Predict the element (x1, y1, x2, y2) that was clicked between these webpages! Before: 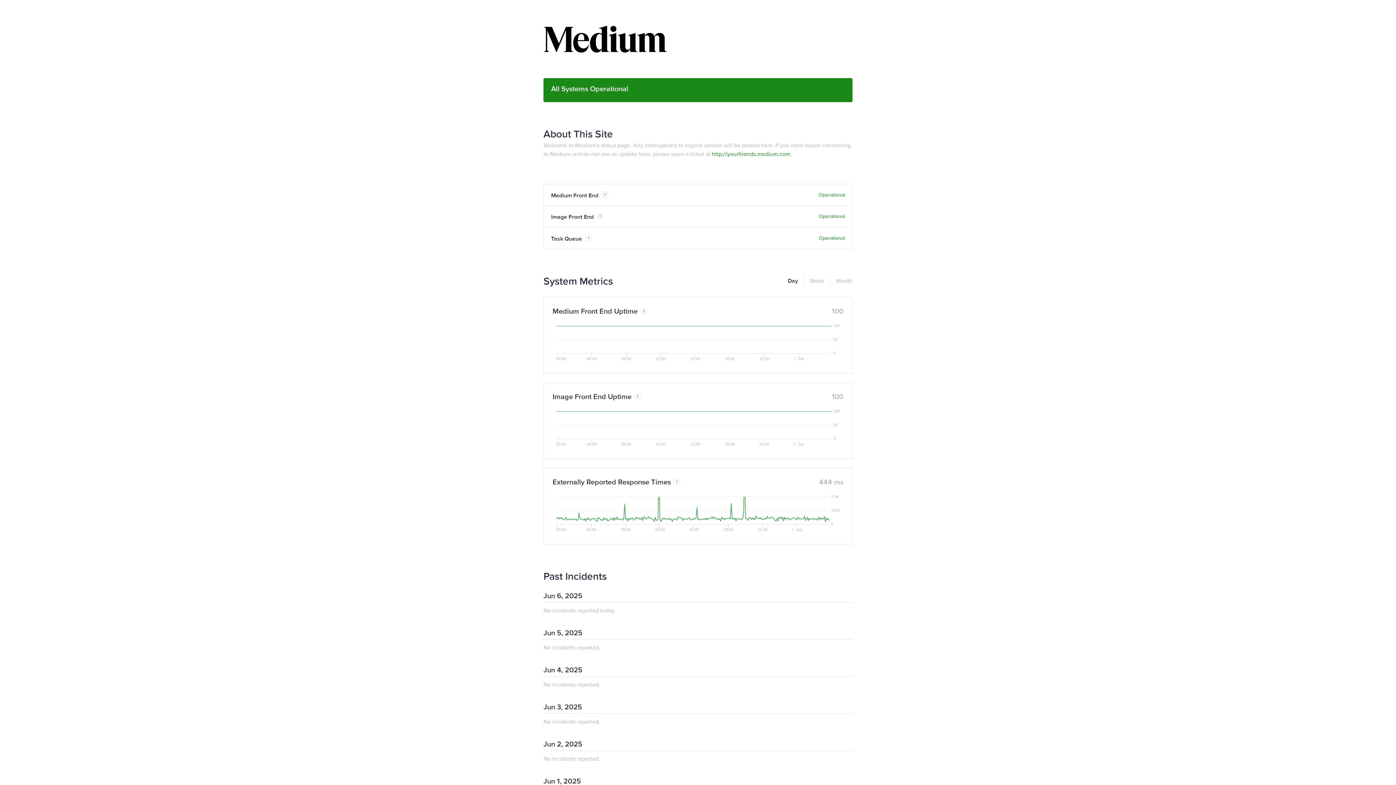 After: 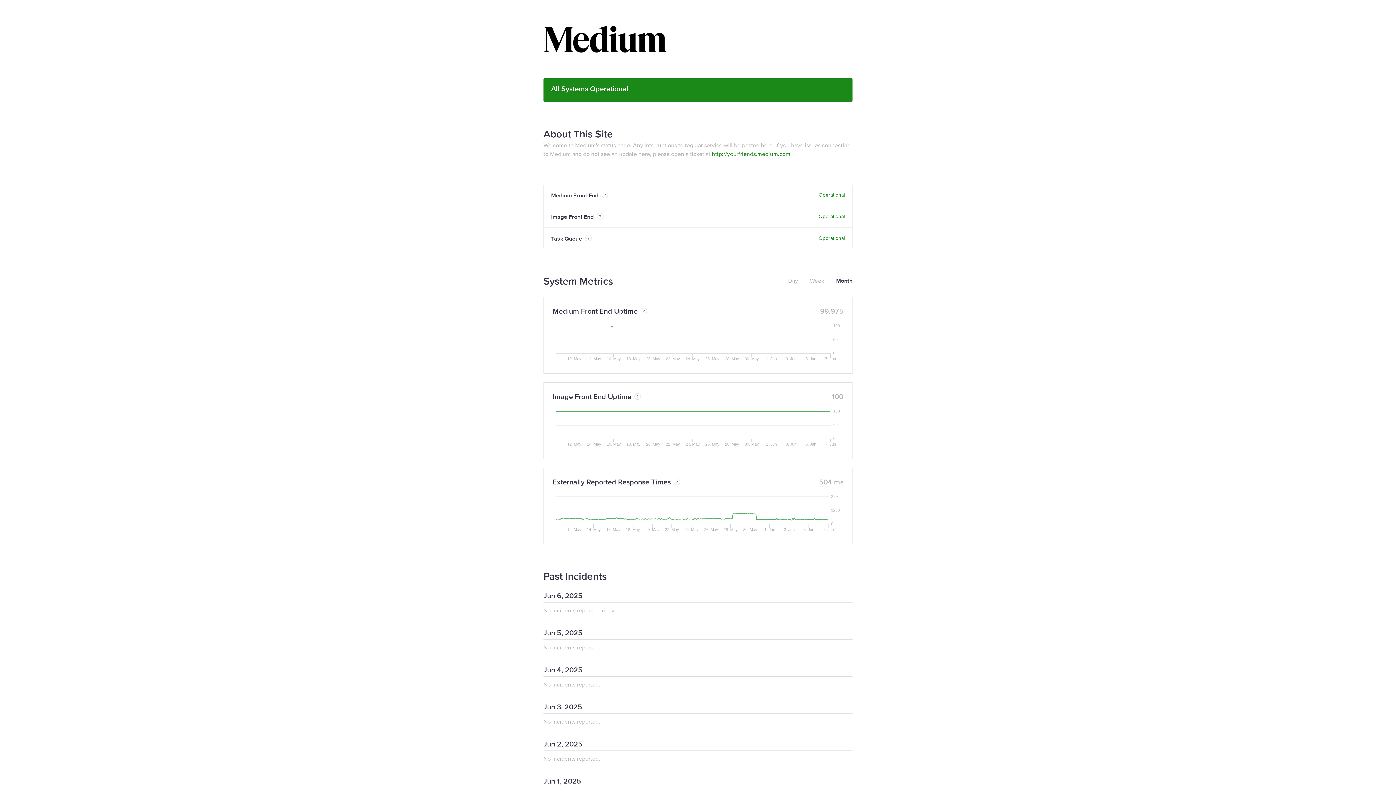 Action: label: Month bbox: (830, 276, 852, 285)